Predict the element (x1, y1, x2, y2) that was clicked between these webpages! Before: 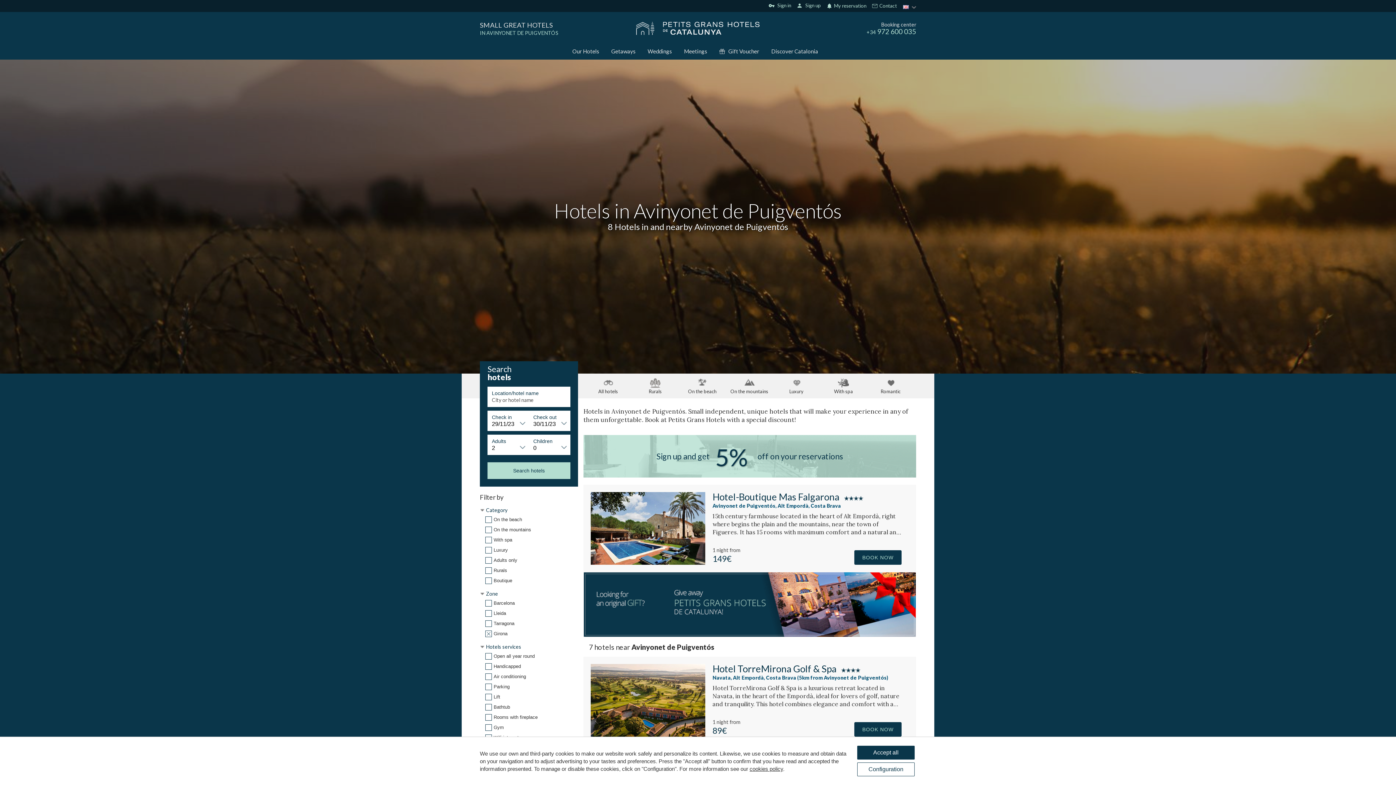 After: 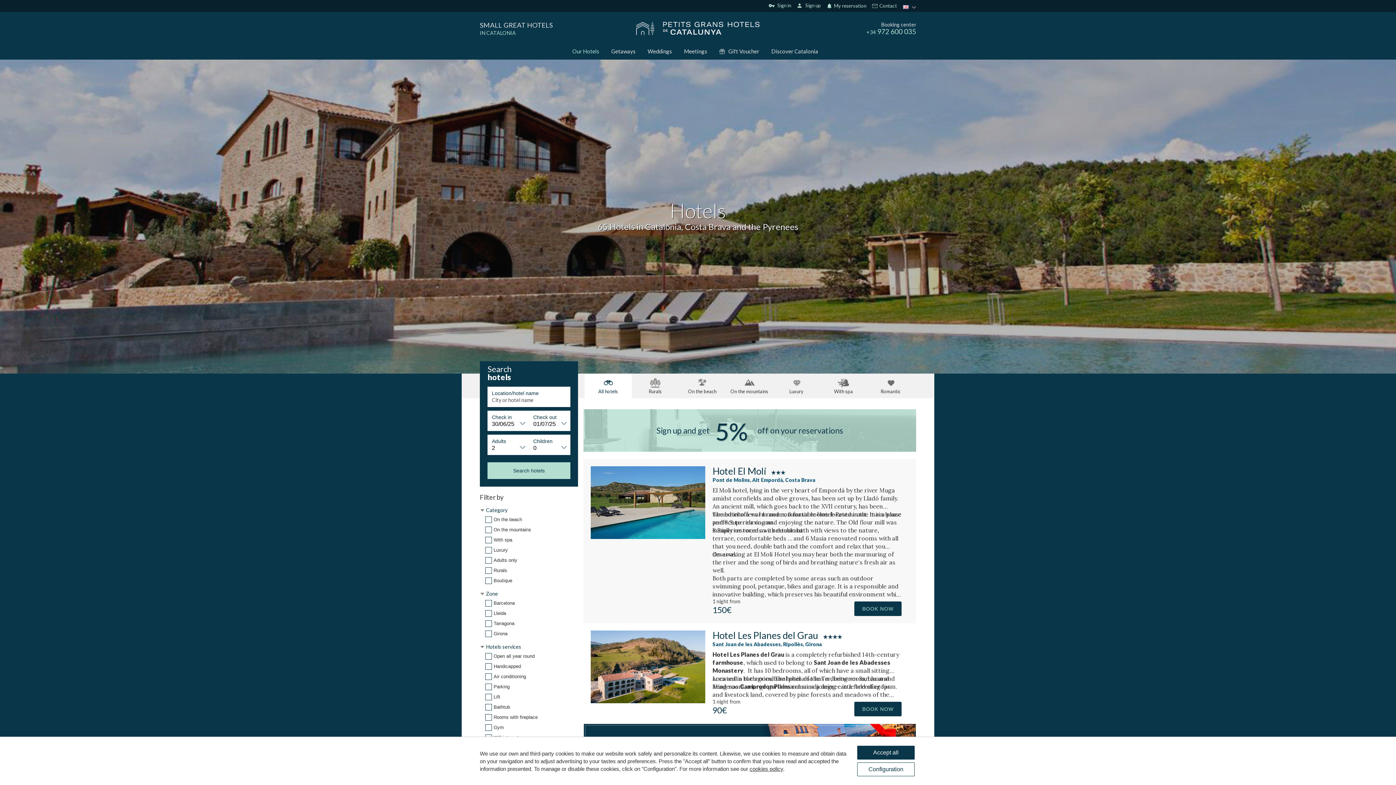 Action: label: Our Hotels bbox: (572, 45, 599, 58)